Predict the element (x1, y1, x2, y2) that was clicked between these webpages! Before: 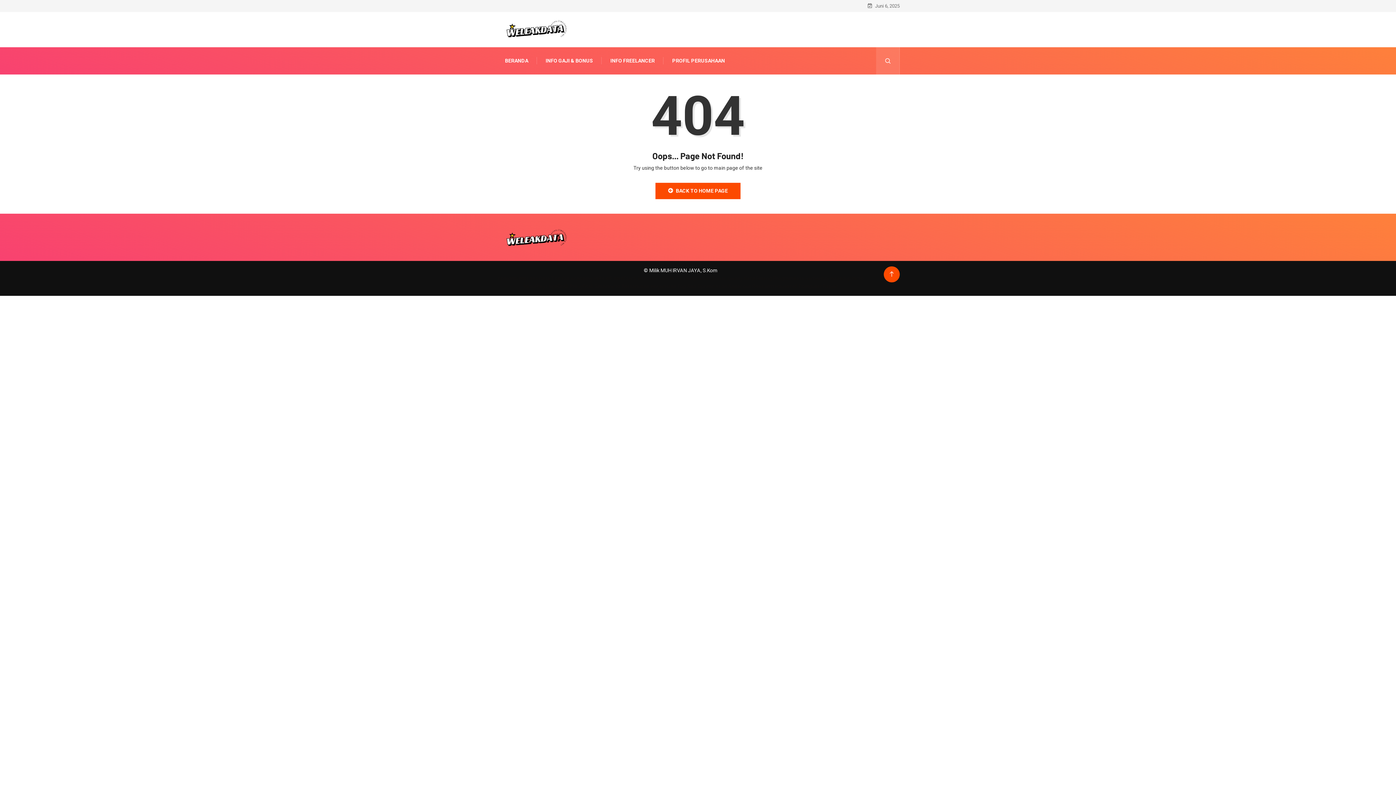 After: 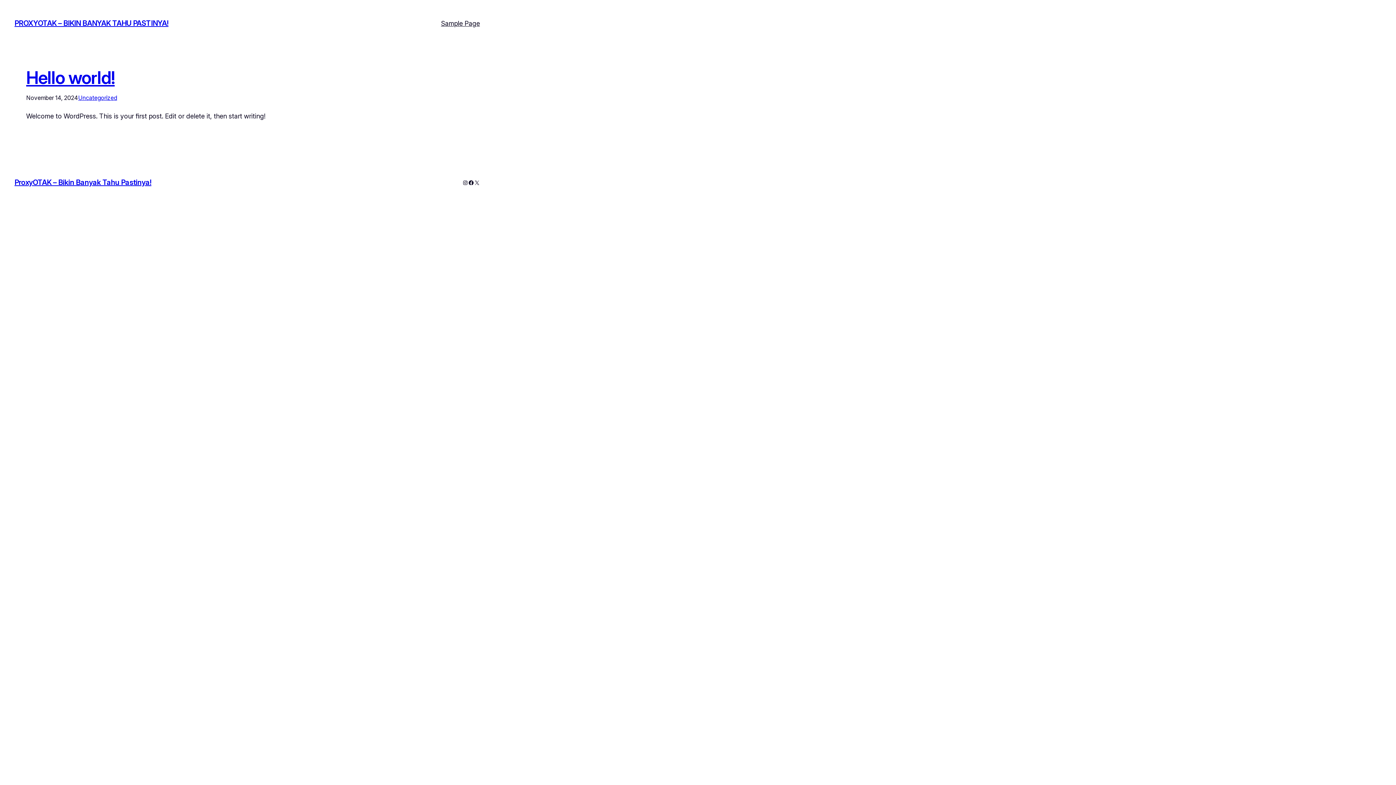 Action: label: ProxyOtak bbox: (569, 283, 593, 289)